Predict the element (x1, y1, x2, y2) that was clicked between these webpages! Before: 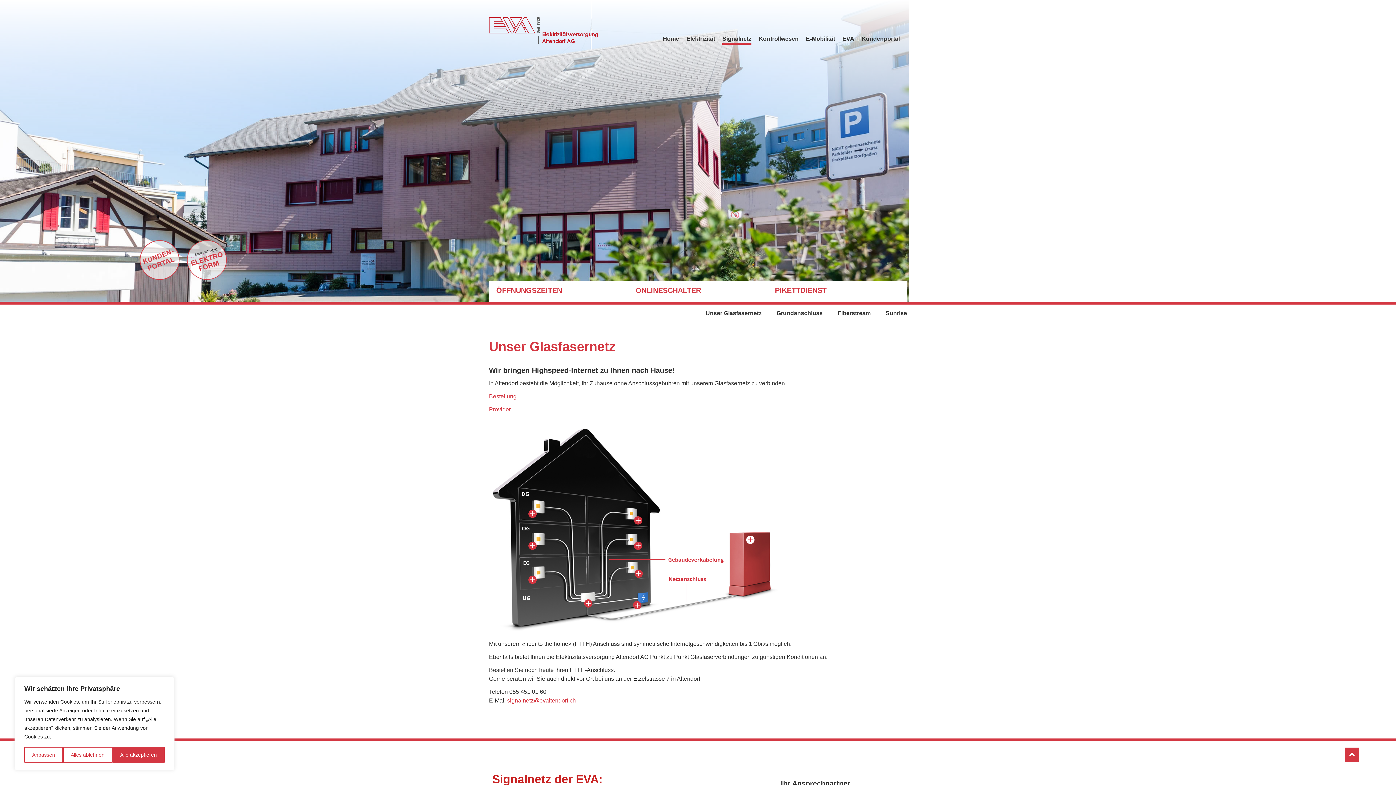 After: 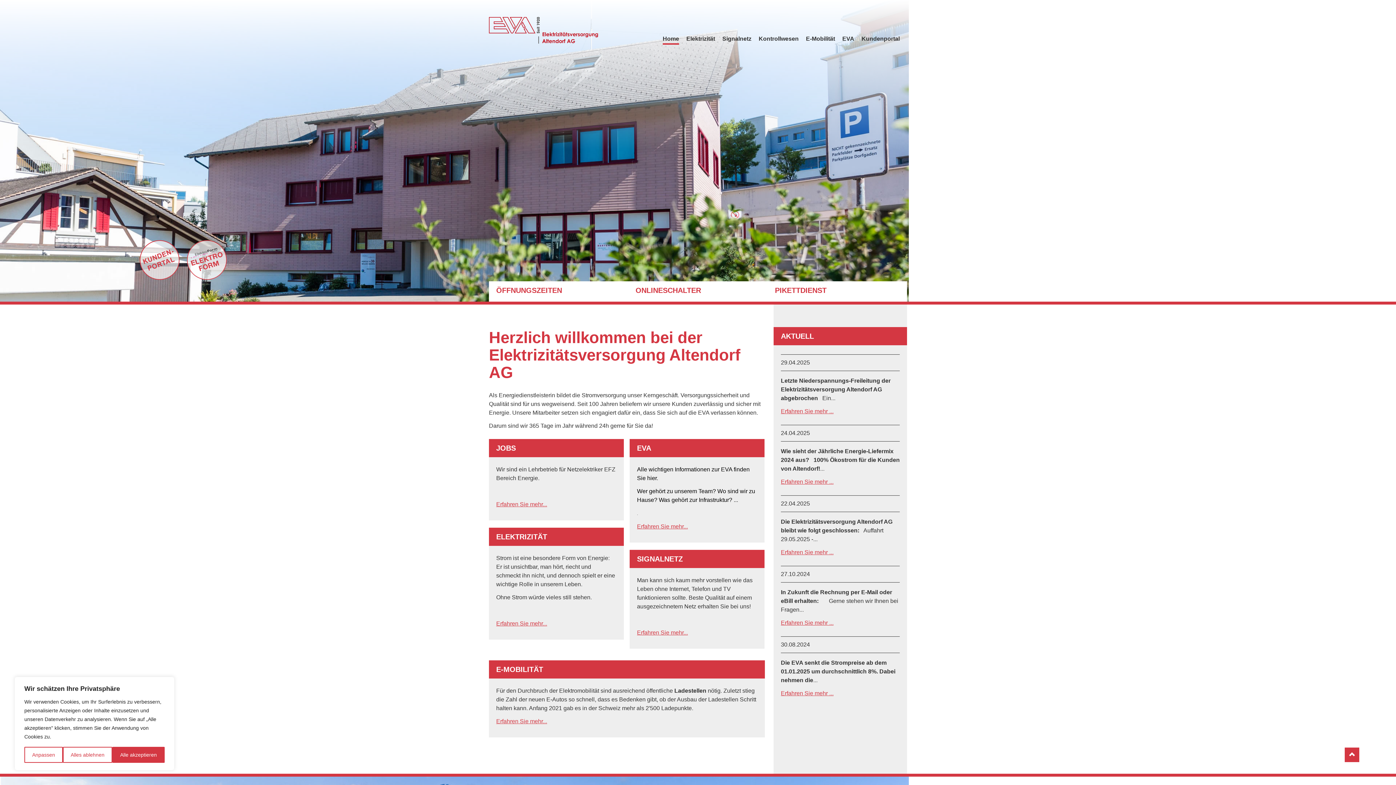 Action: label: Home bbox: (662, 34, 679, 43)